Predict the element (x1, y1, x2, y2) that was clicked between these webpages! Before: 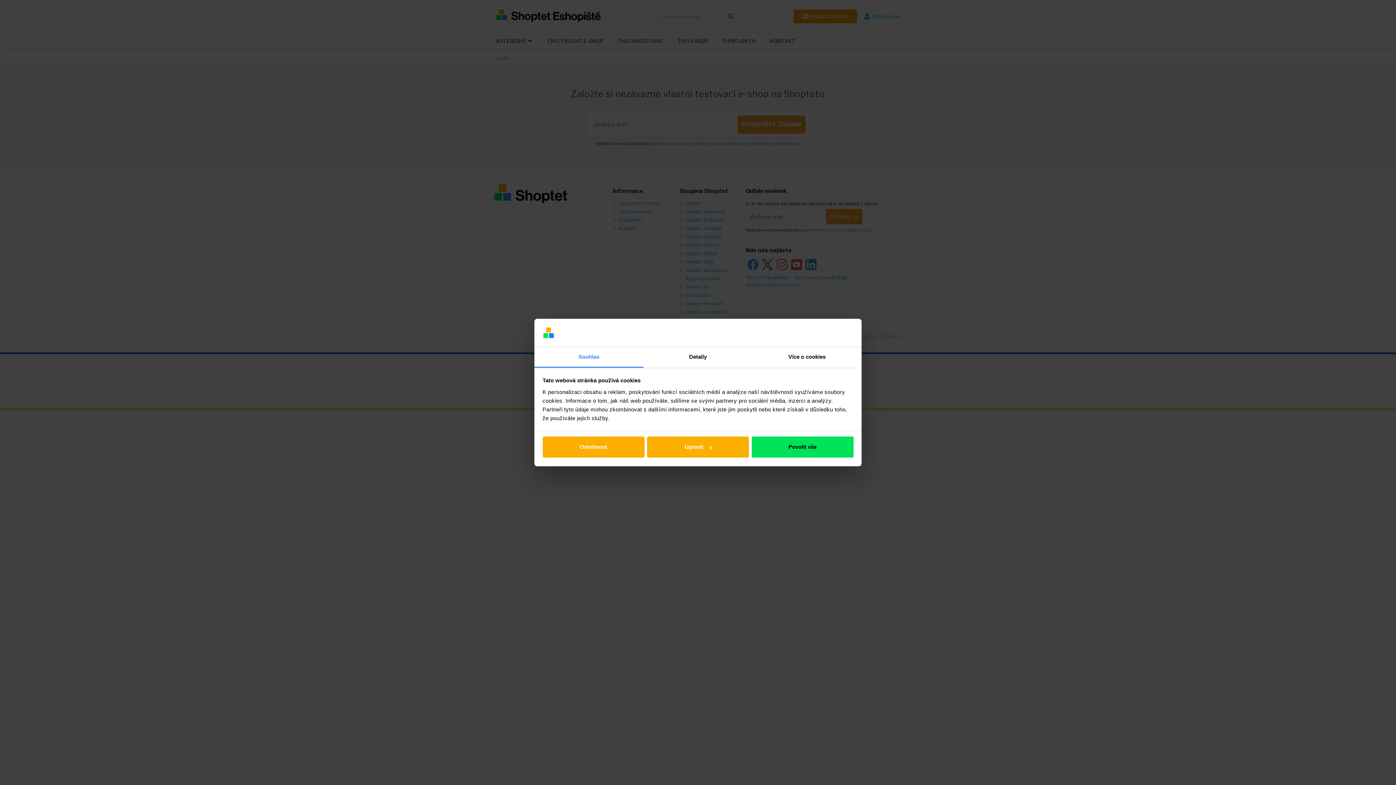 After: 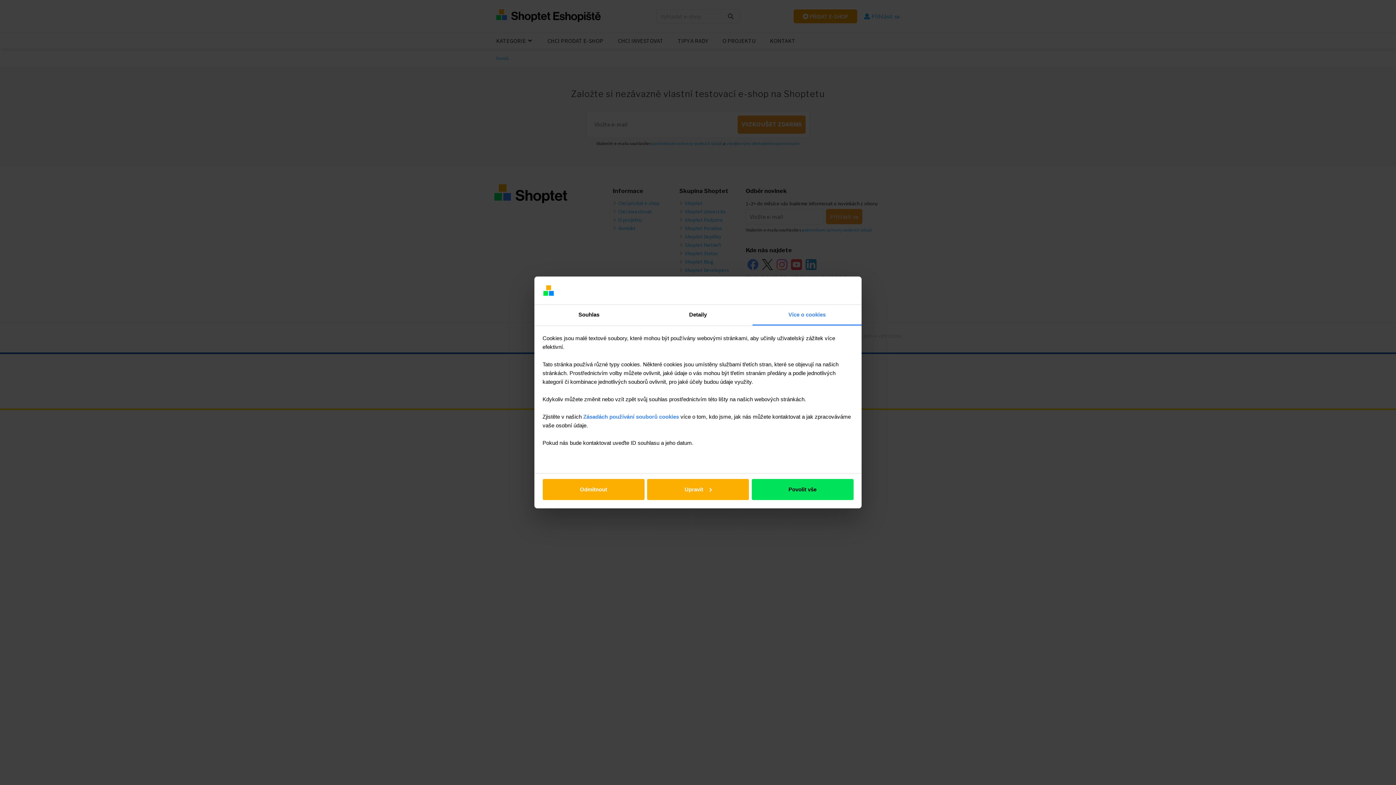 Action: bbox: (752, 347, 861, 367) label: Více o cookies